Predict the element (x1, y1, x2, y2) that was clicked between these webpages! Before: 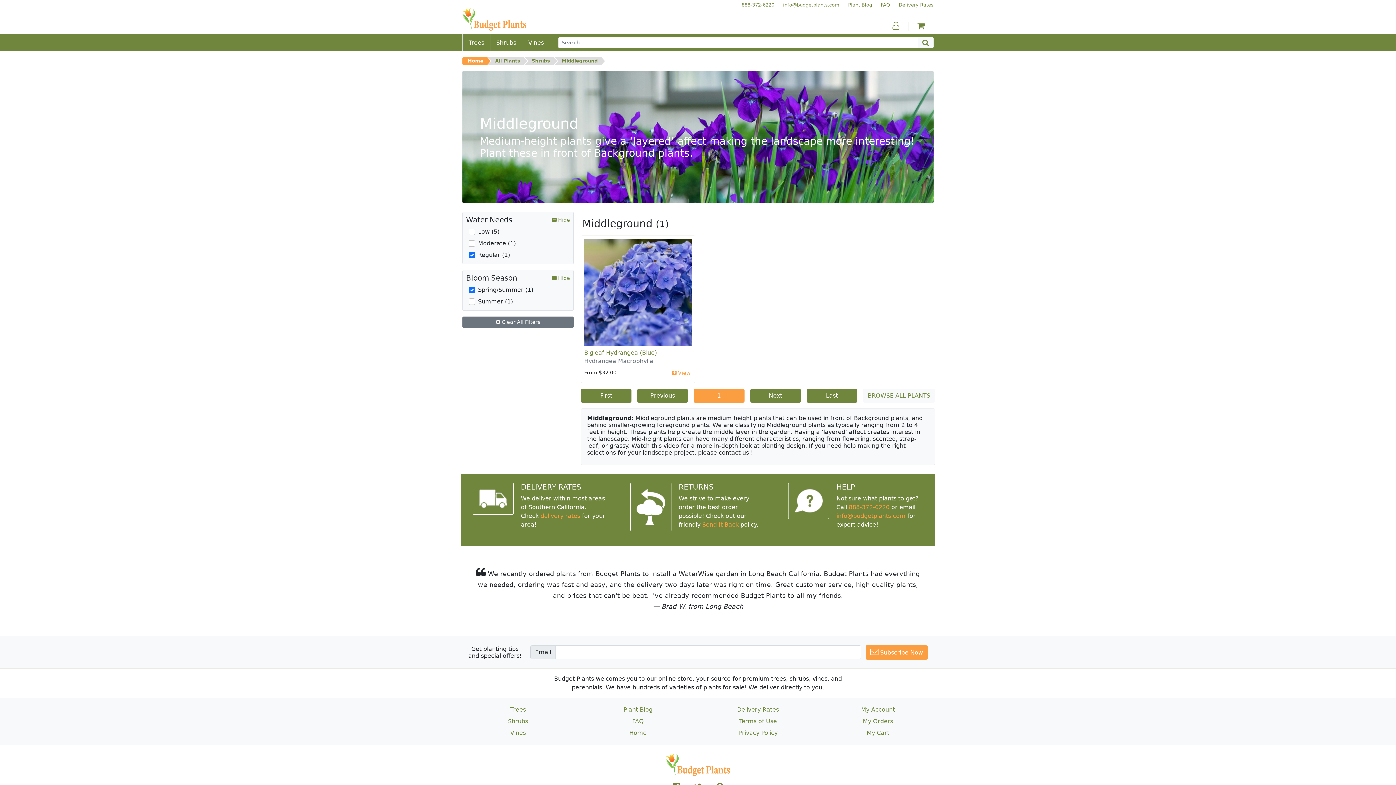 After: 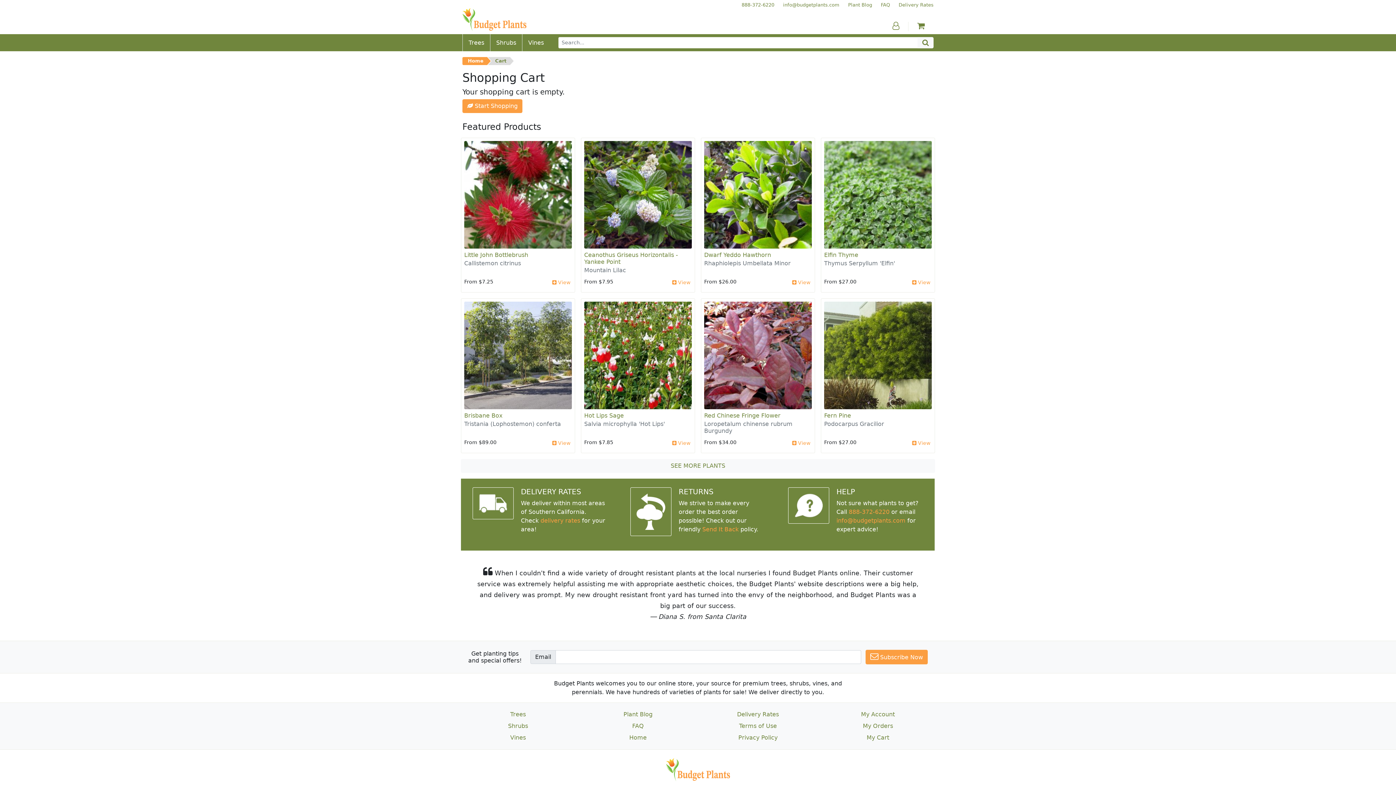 Action: bbox: (865, 729, 890, 737) label: My Cart